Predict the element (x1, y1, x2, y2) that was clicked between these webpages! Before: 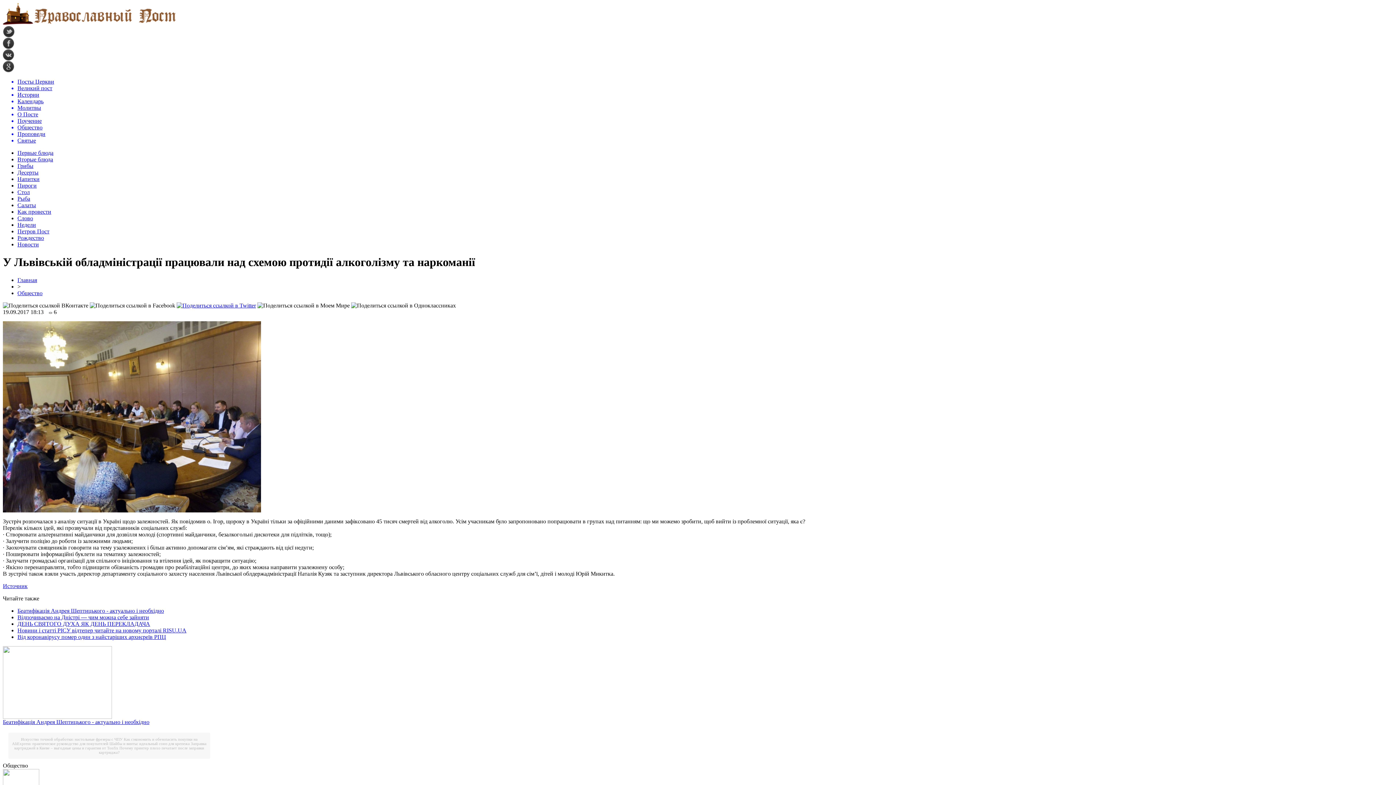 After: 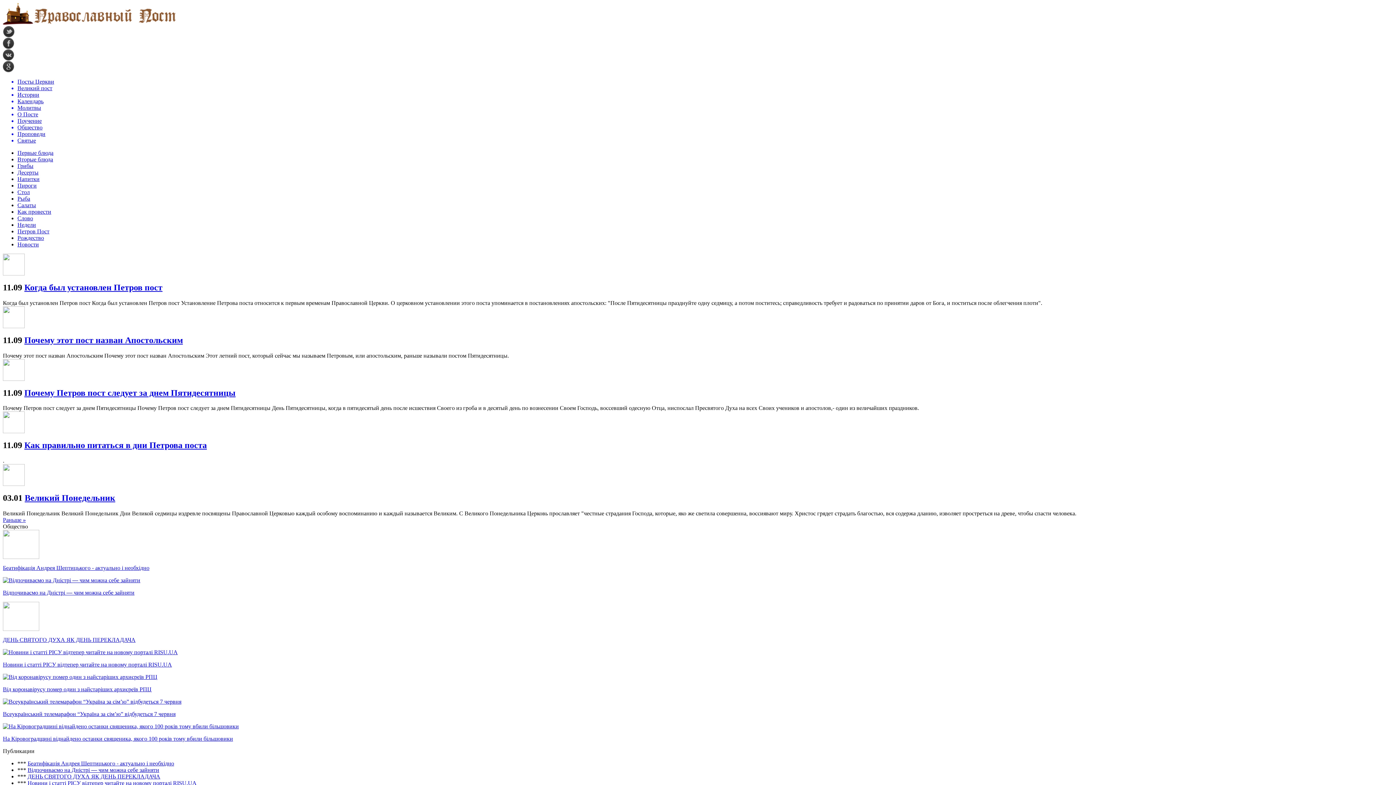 Action: label: Петров Пост bbox: (17, 228, 49, 234)